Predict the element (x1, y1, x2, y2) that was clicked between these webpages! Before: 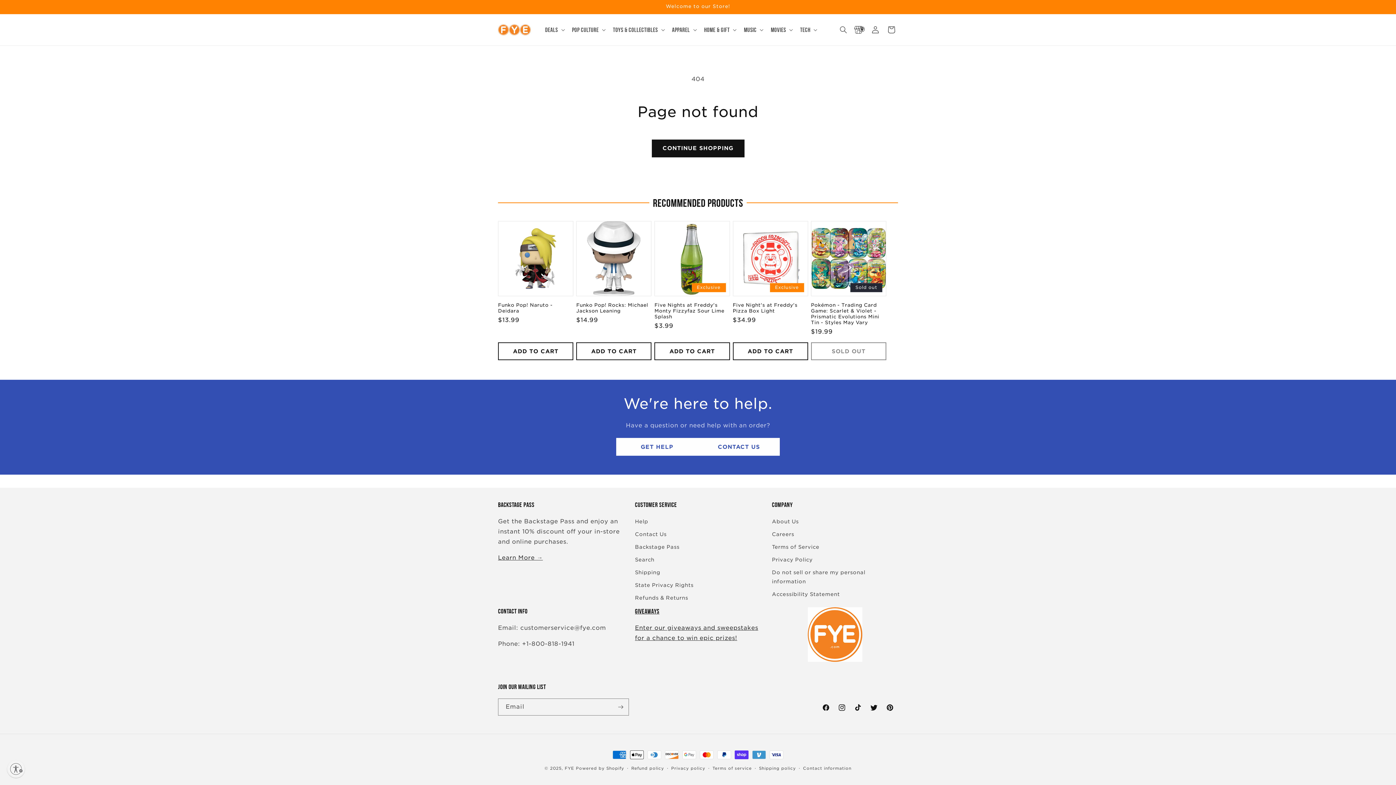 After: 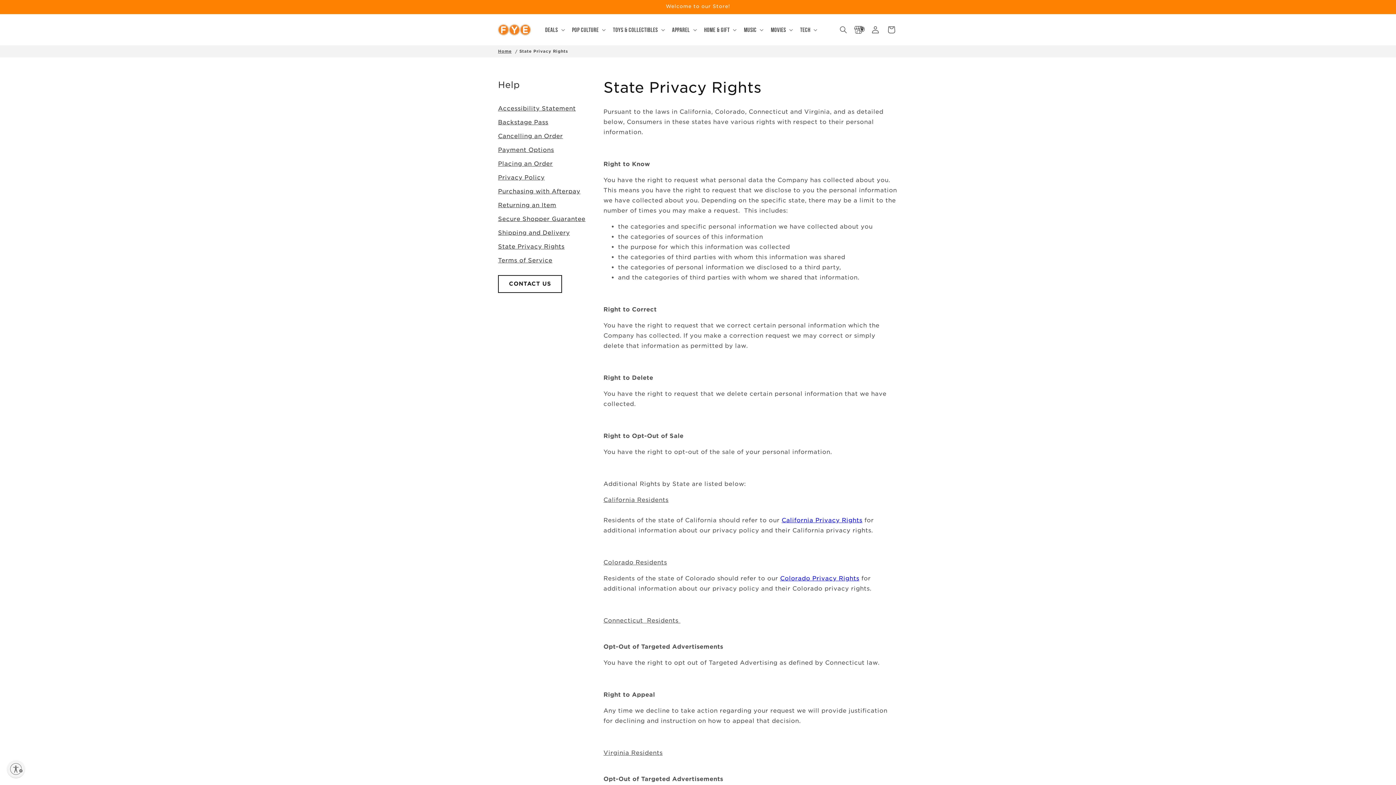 Action: bbox: (635, 579, 693, 592) label: State Privacy Rights